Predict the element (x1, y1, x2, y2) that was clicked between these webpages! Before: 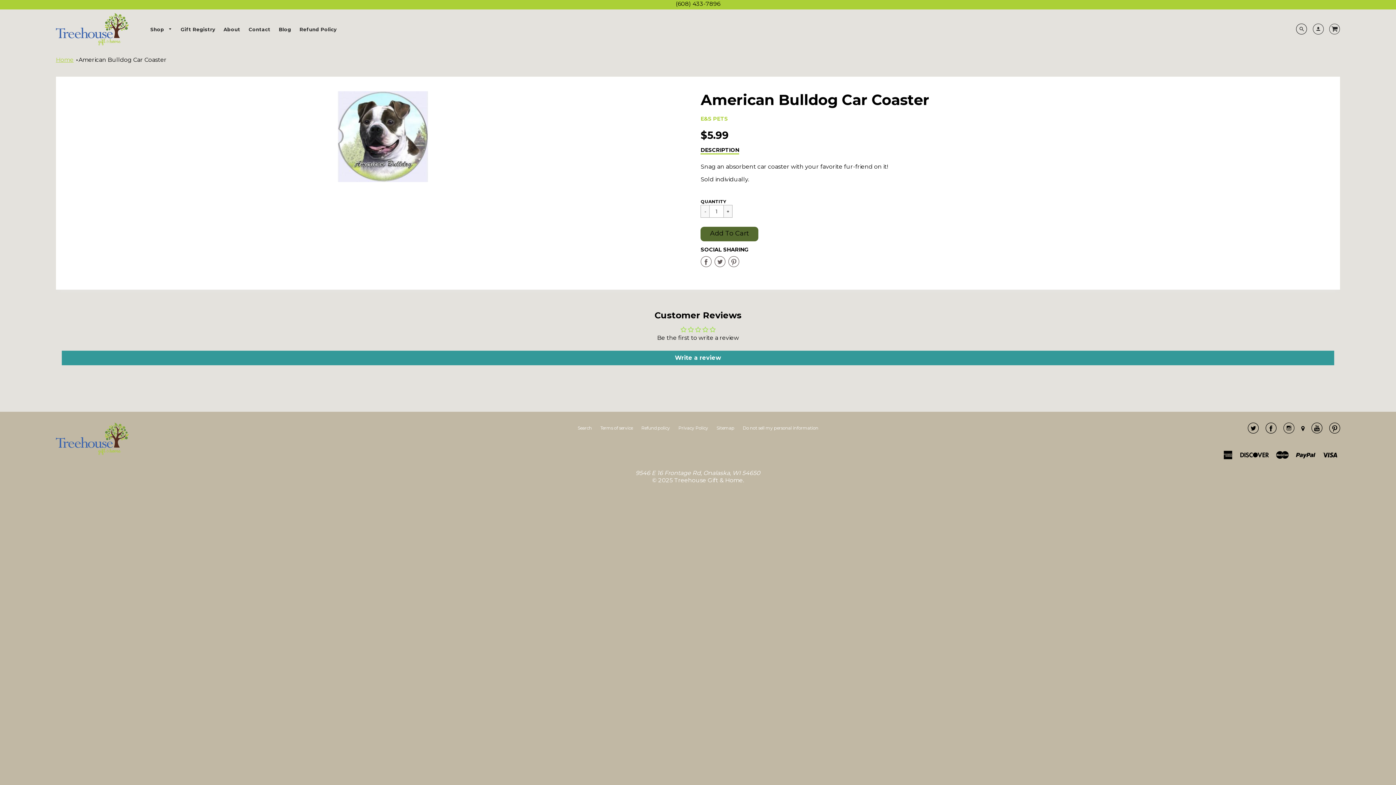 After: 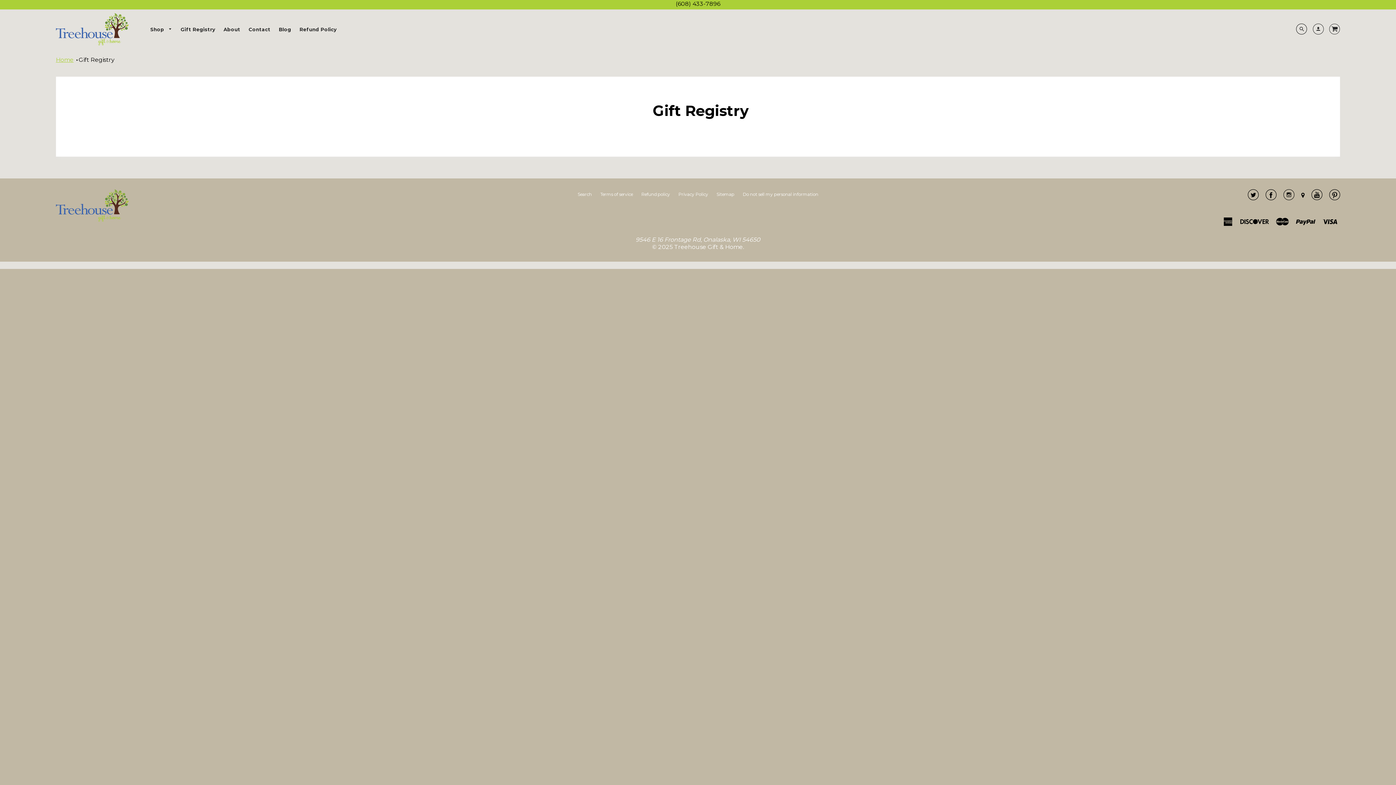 Action: bbox: (176, 24, 218, 34) label: Gift Registry